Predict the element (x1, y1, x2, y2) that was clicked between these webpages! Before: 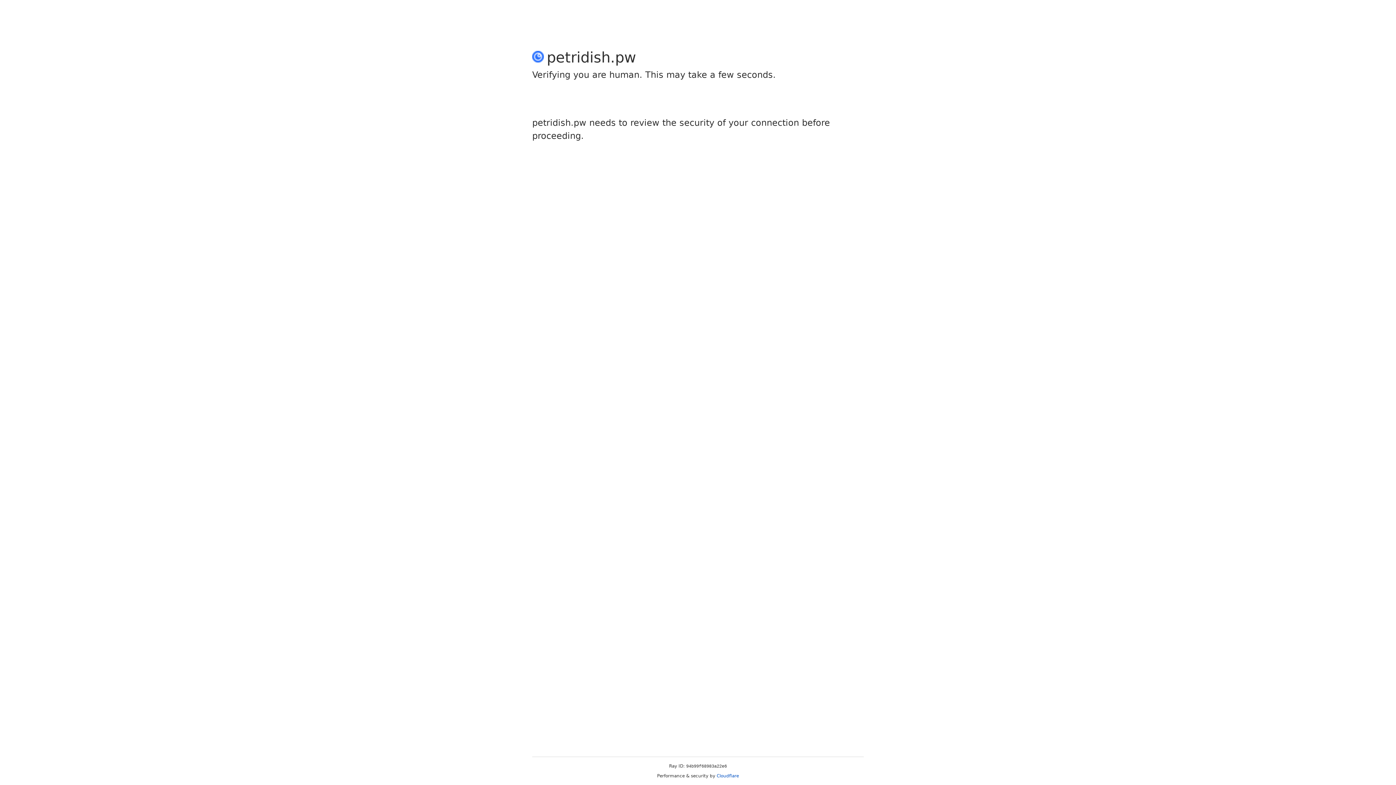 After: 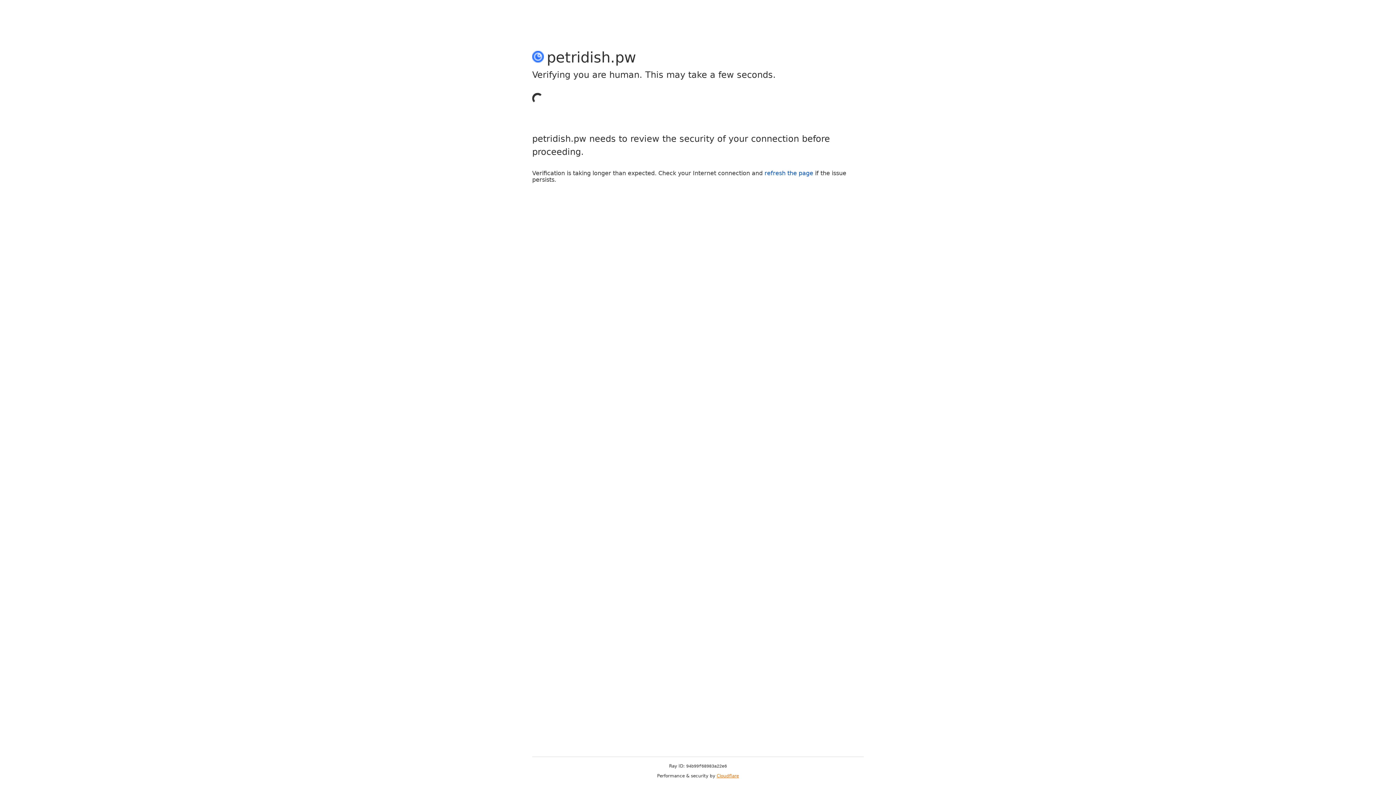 Action: bbox: (716, 773, 739, 778) label: Cloudflare